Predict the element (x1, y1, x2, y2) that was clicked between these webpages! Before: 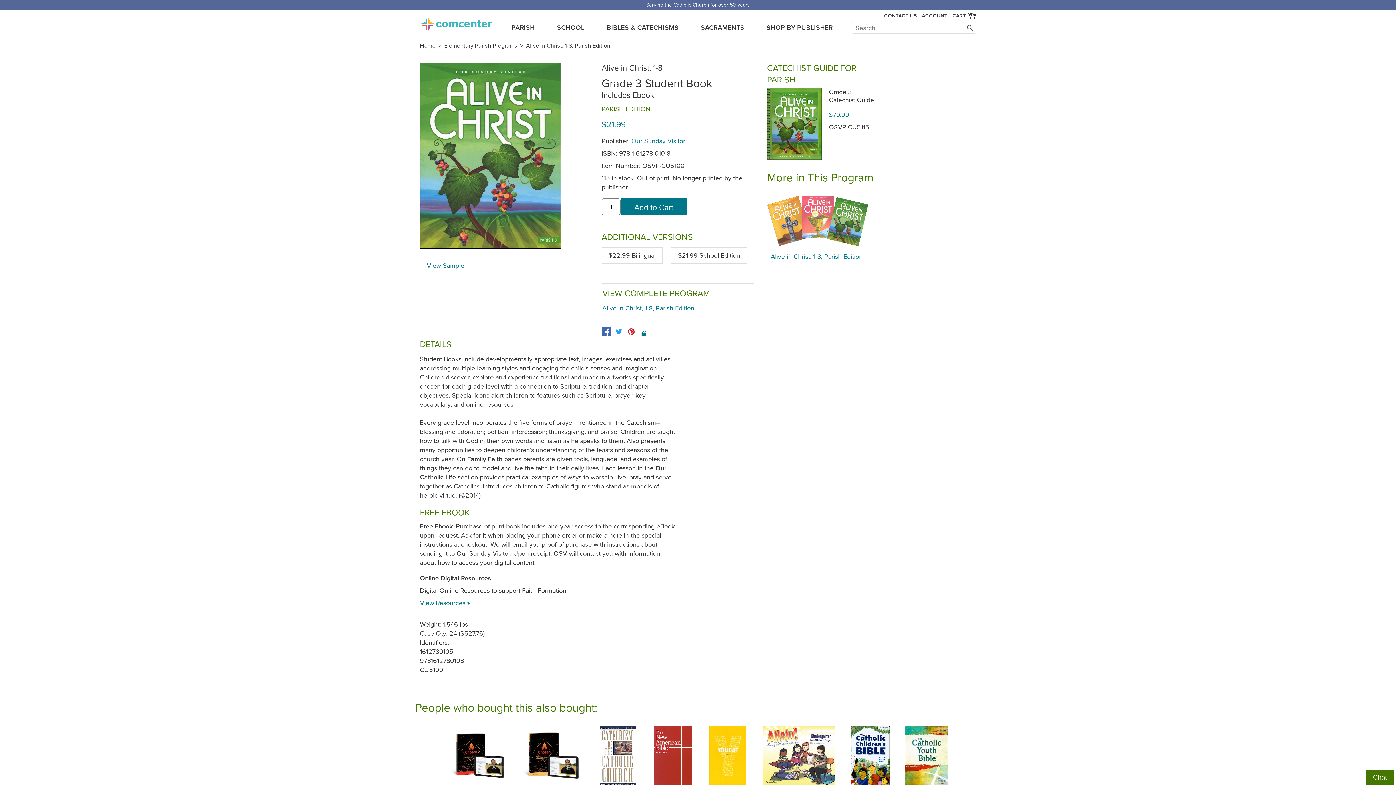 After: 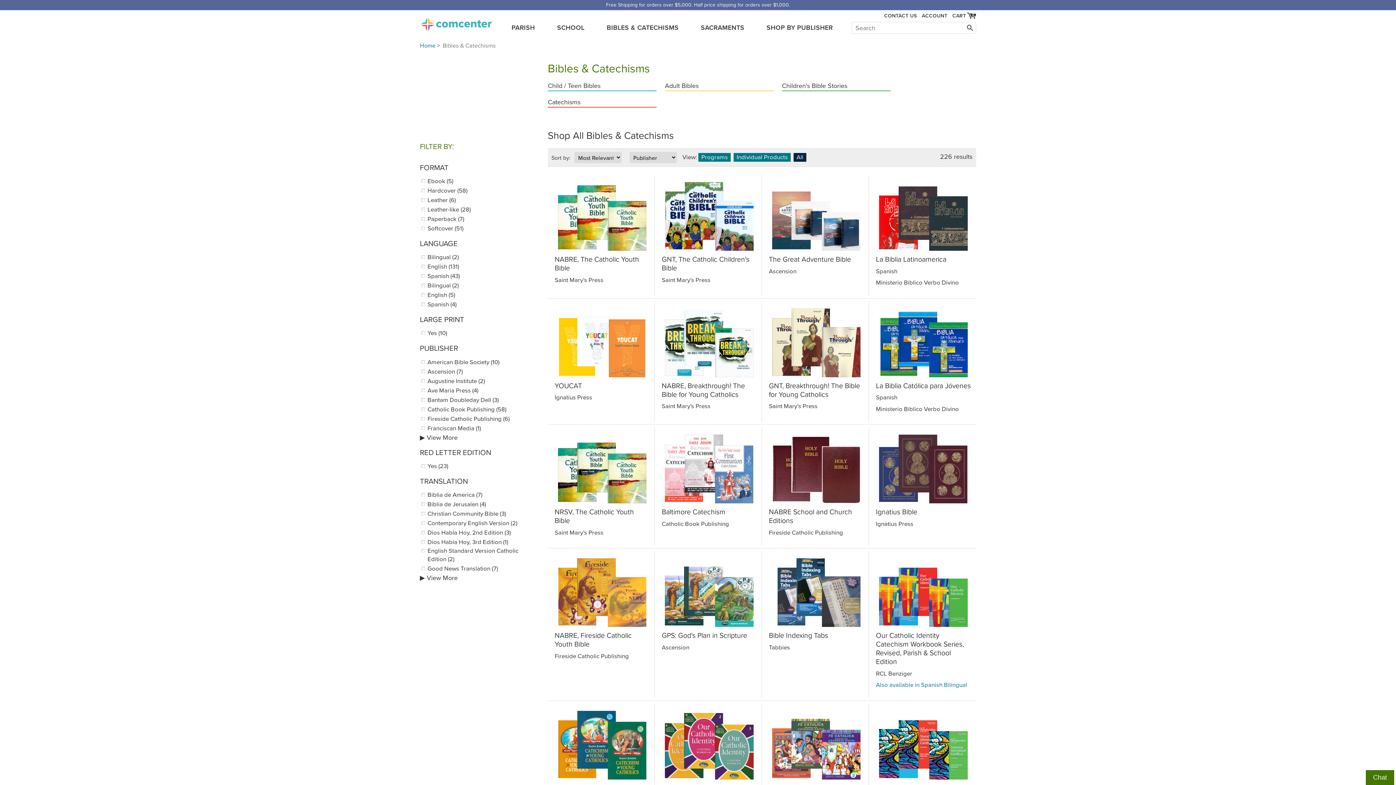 Action: label: BIBLES & CATECHISMS bbox: (600, 17, 685, 36)